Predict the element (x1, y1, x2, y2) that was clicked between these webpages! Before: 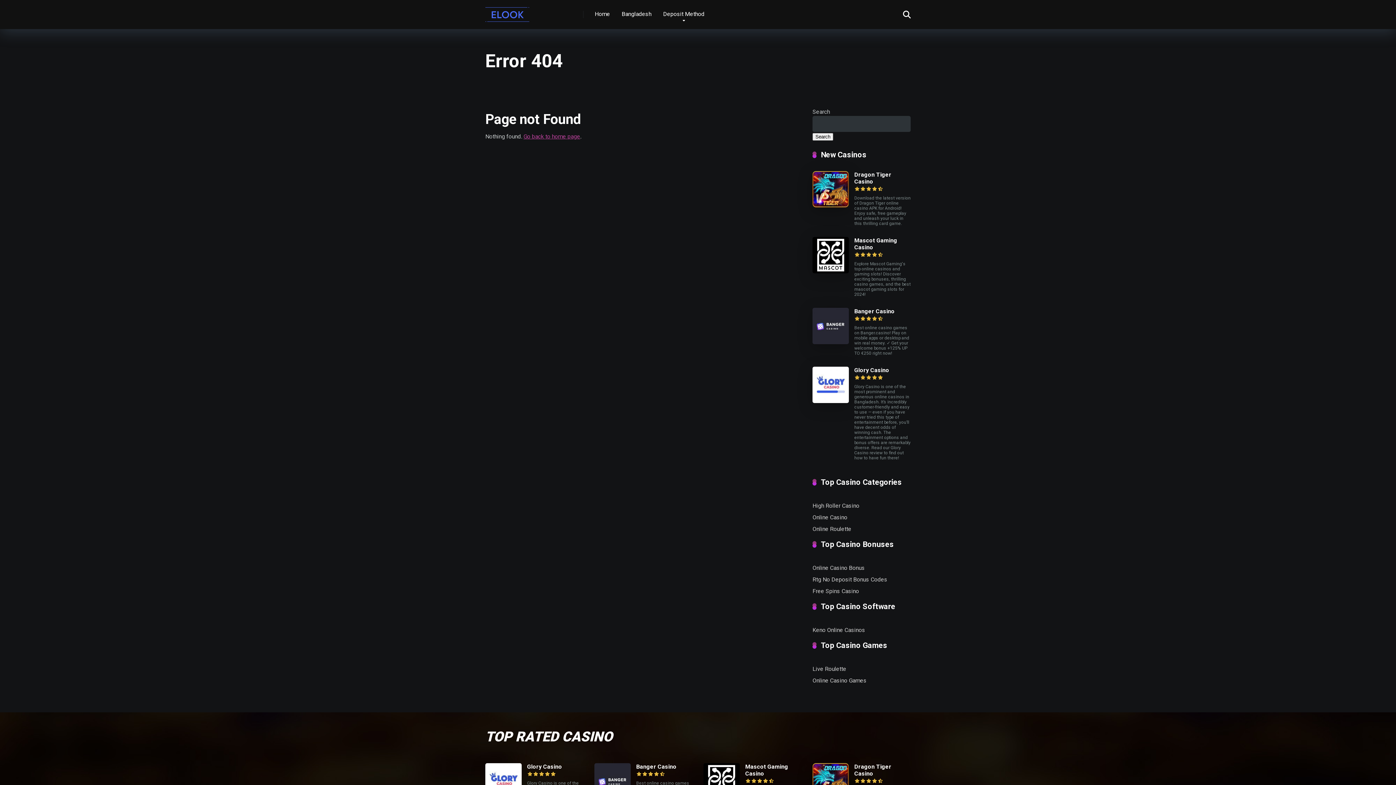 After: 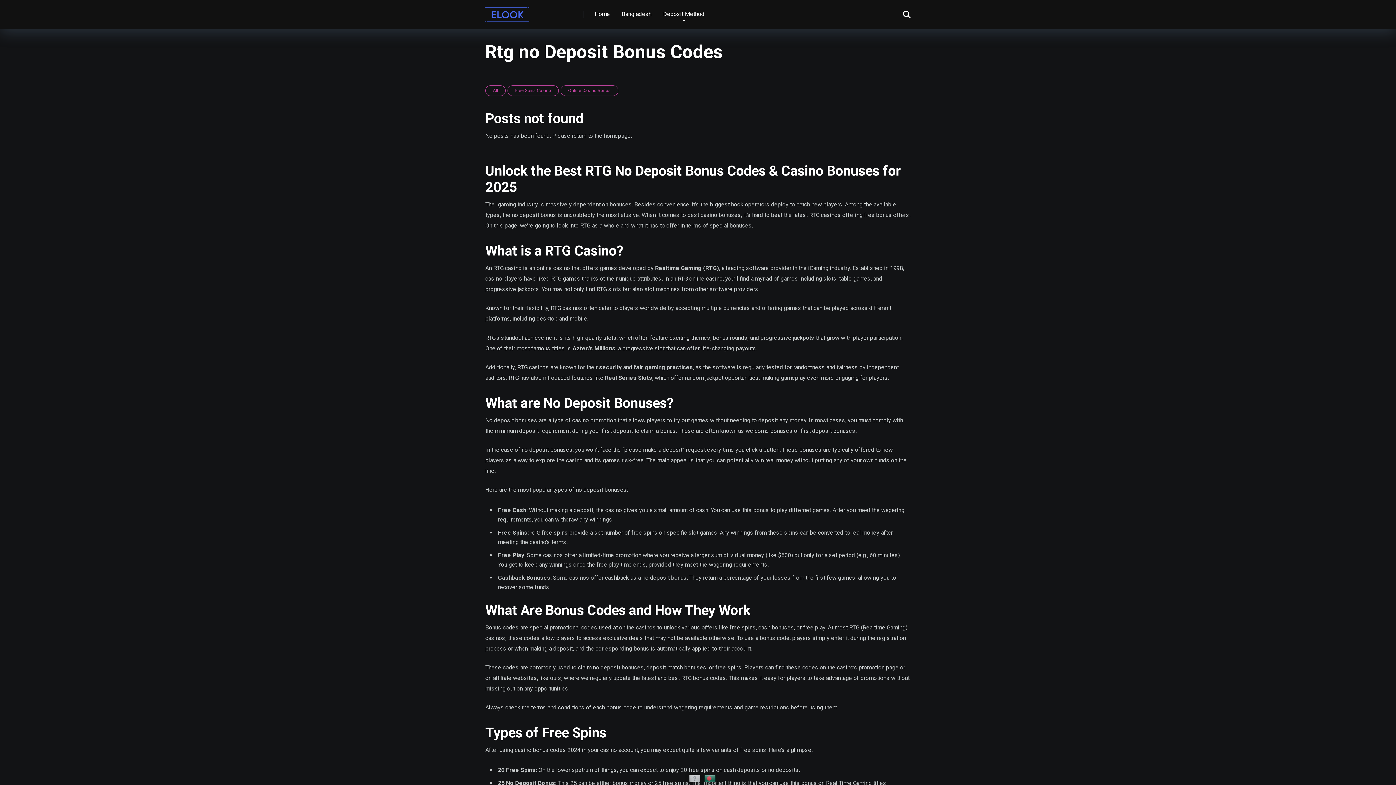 Action: bbox: (812, 573, 887, 584) label: Rtg No Deposit Bonus Codes